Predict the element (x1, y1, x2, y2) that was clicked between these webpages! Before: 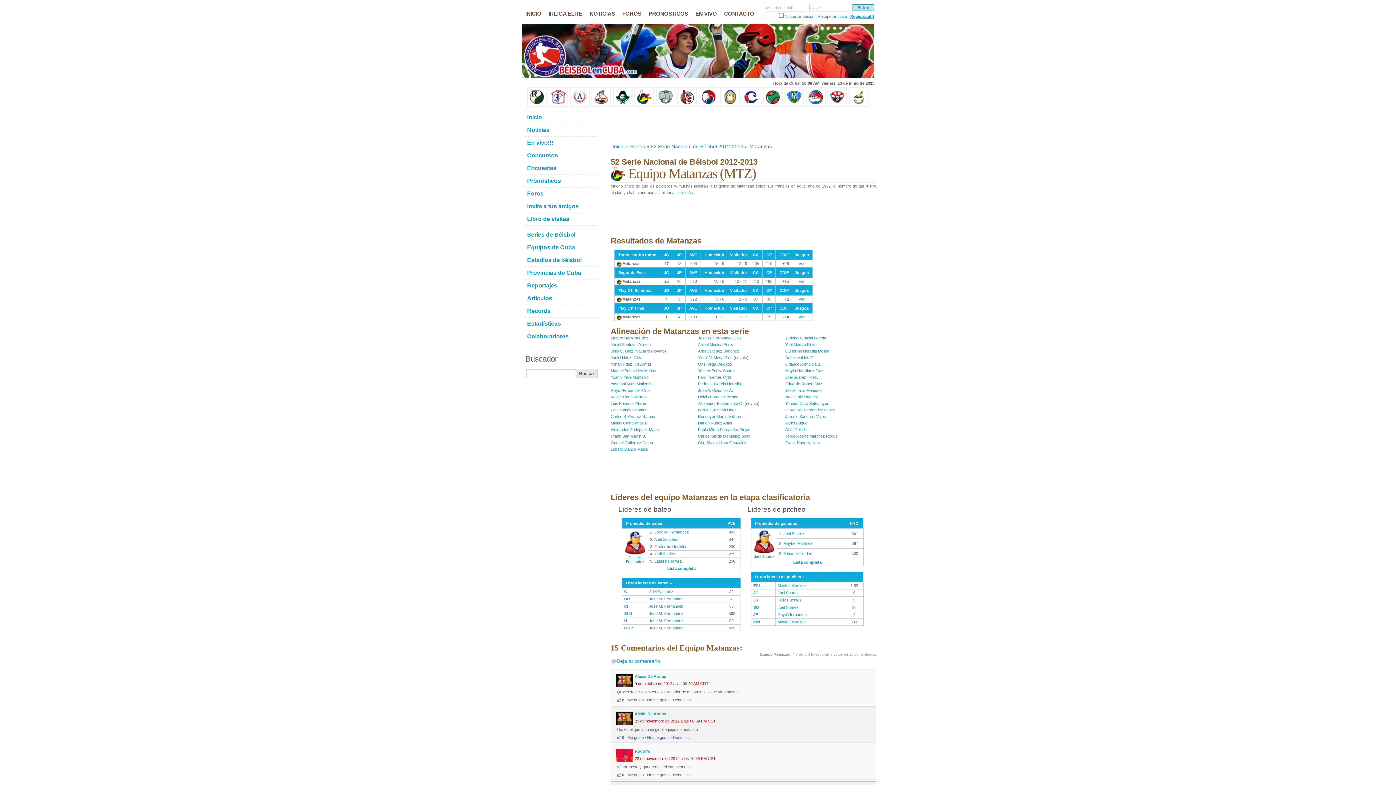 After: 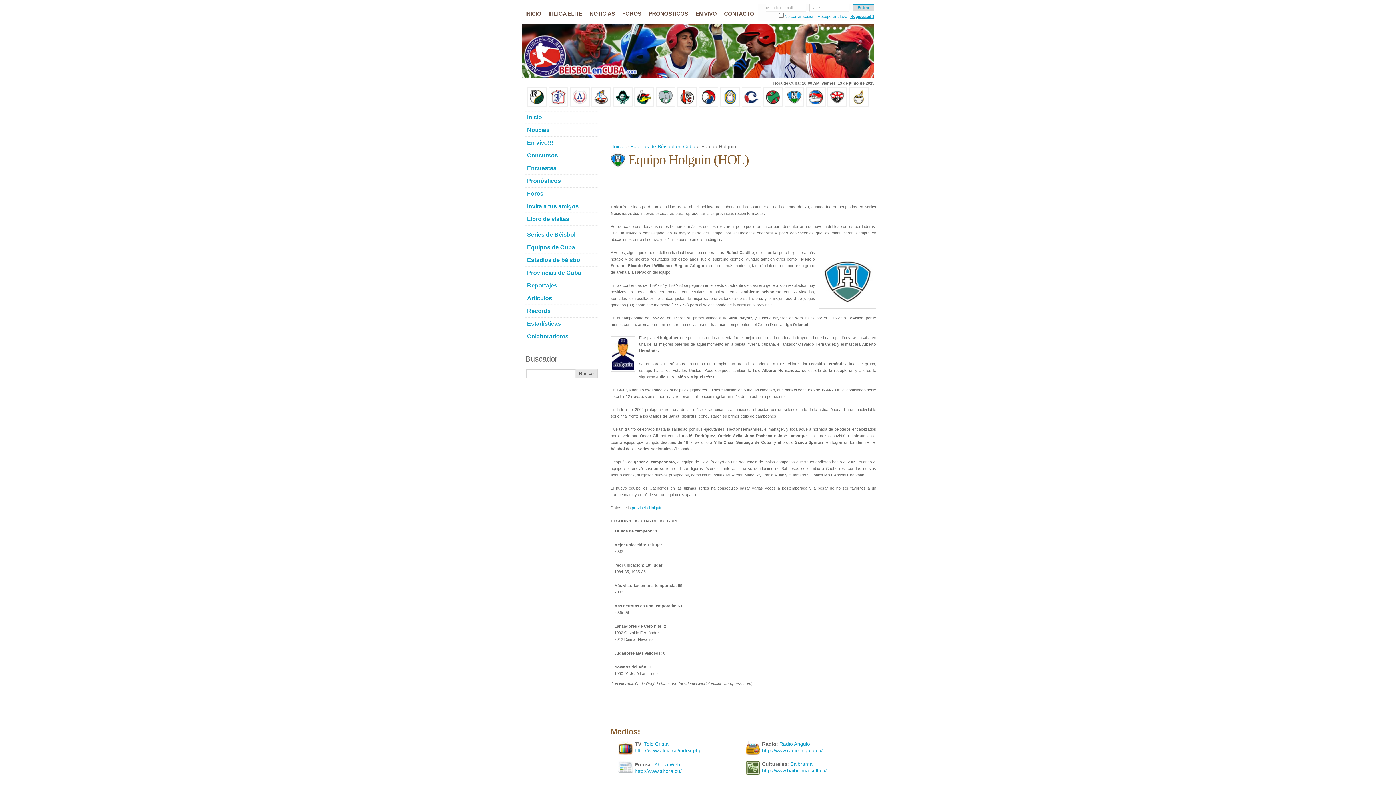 Action: bbox: (784, 103, 804, 107)